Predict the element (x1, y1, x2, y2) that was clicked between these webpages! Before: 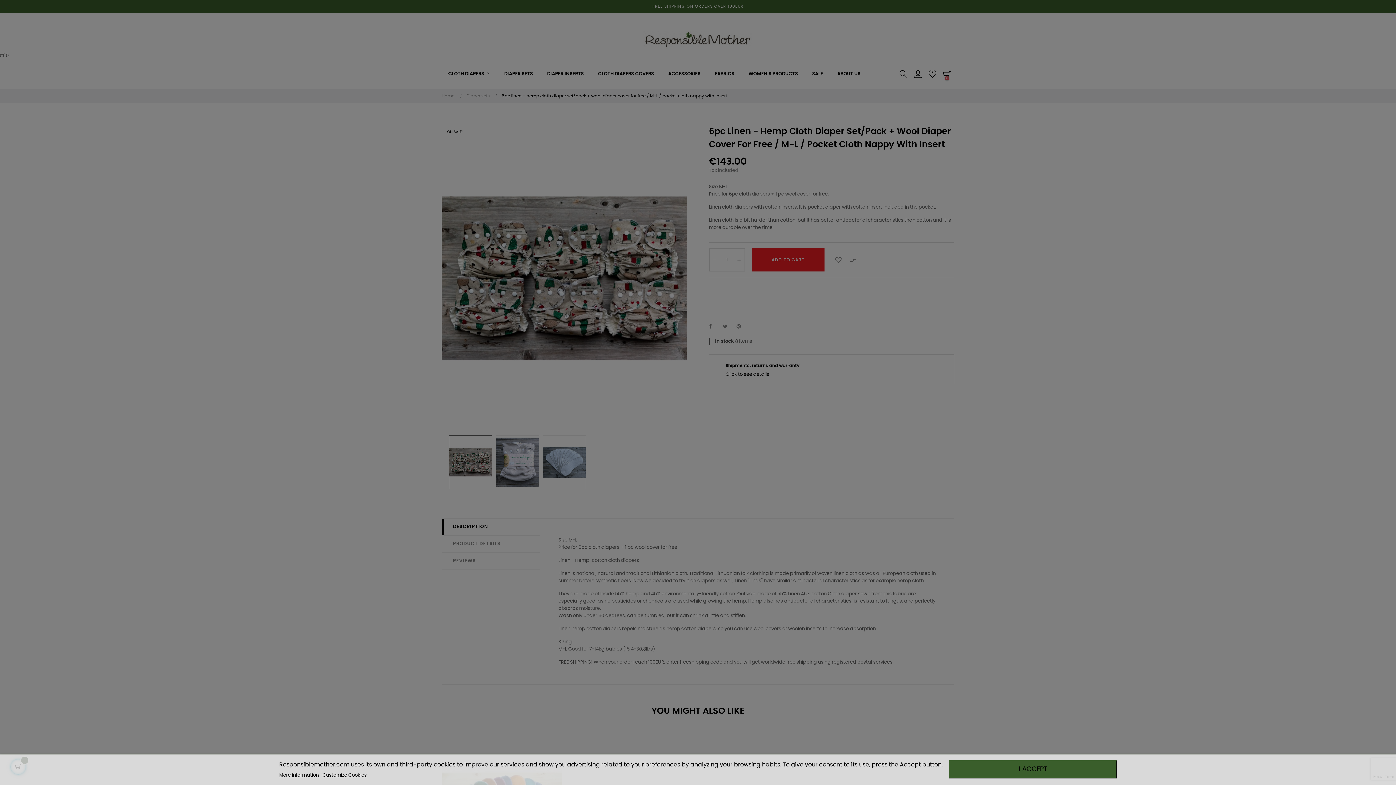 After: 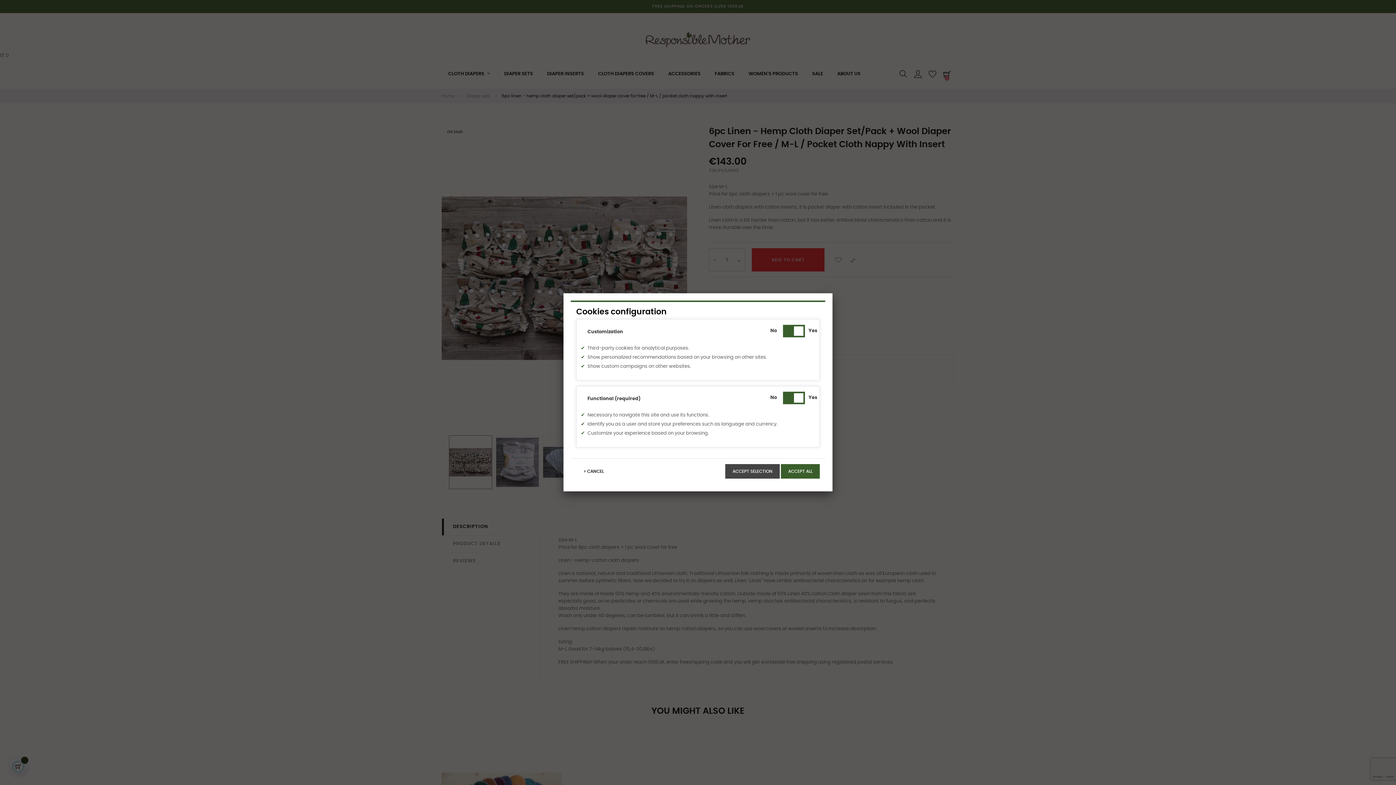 Action: bbox: (322, 773, 366, 778) label: Customize Cookies